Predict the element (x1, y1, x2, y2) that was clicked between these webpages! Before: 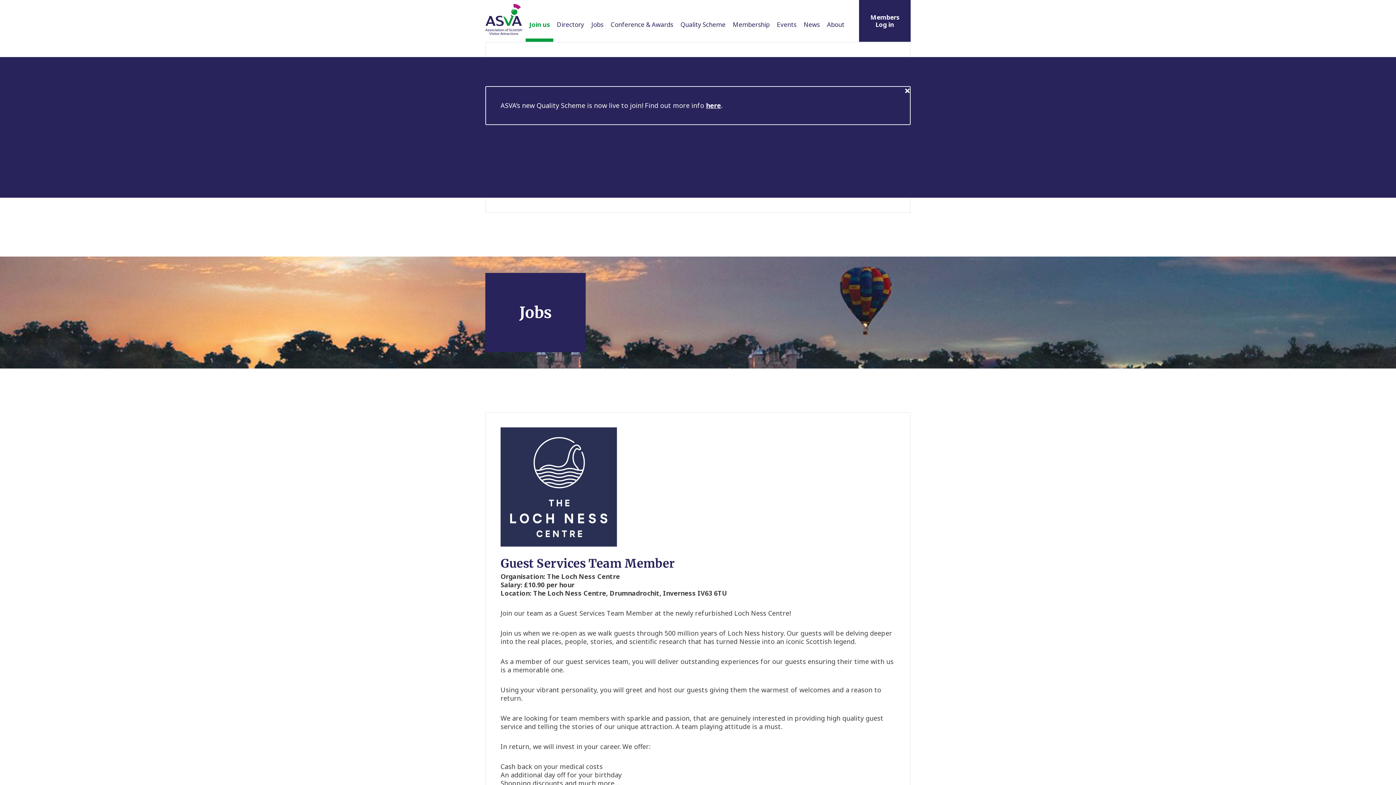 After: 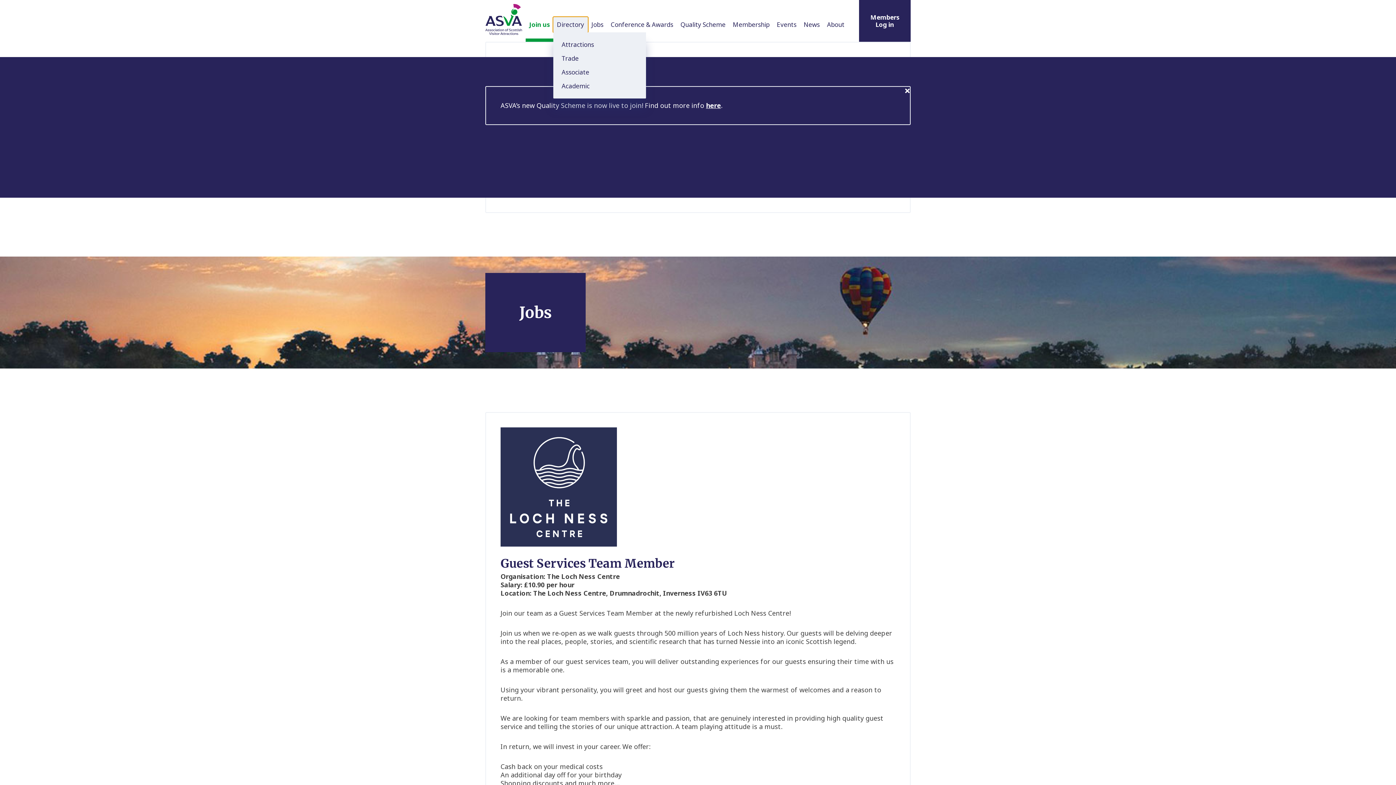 Action: bbox: (553, 16, 587, 32) label: Directory